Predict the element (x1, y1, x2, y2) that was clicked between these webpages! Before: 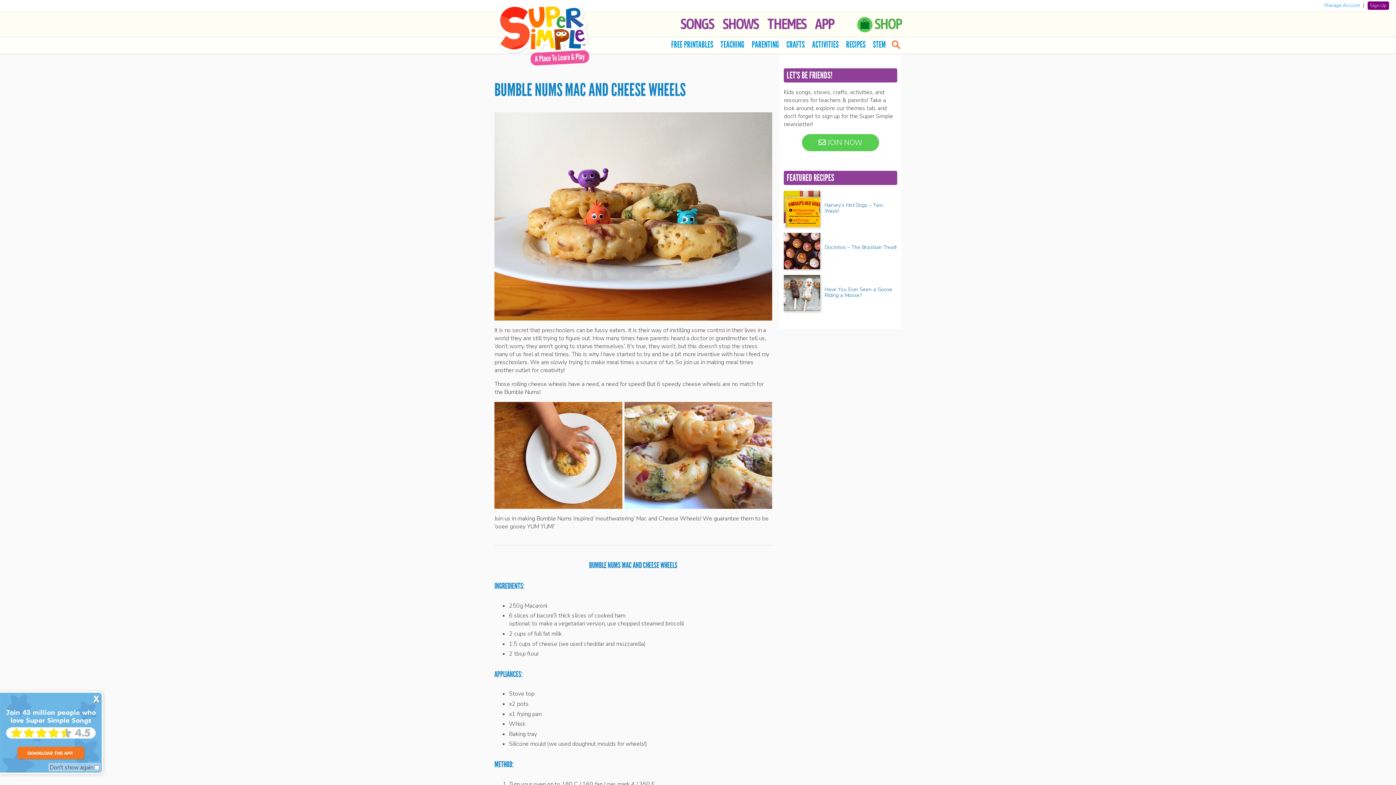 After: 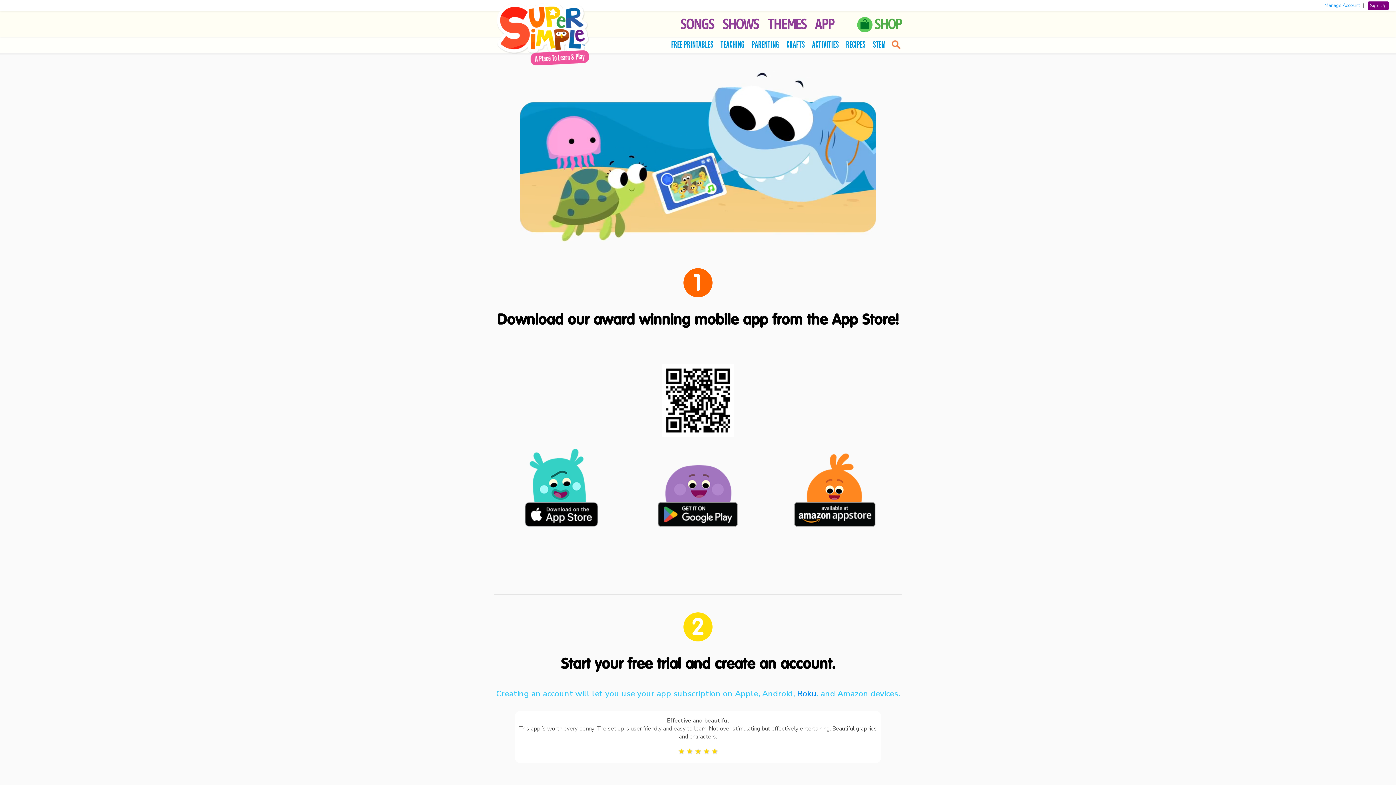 Action: bbox: (1368, 1, 1389, 9) label: Sign Up